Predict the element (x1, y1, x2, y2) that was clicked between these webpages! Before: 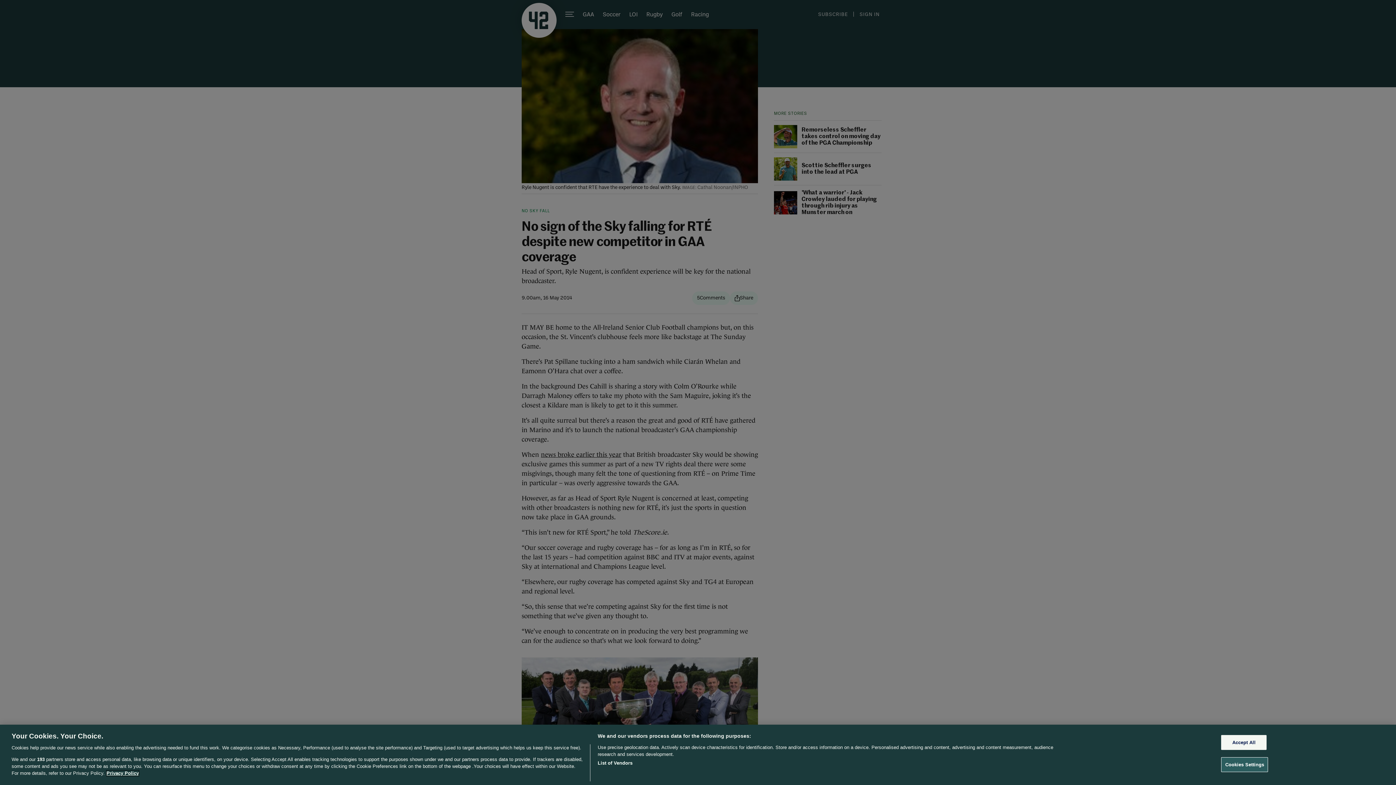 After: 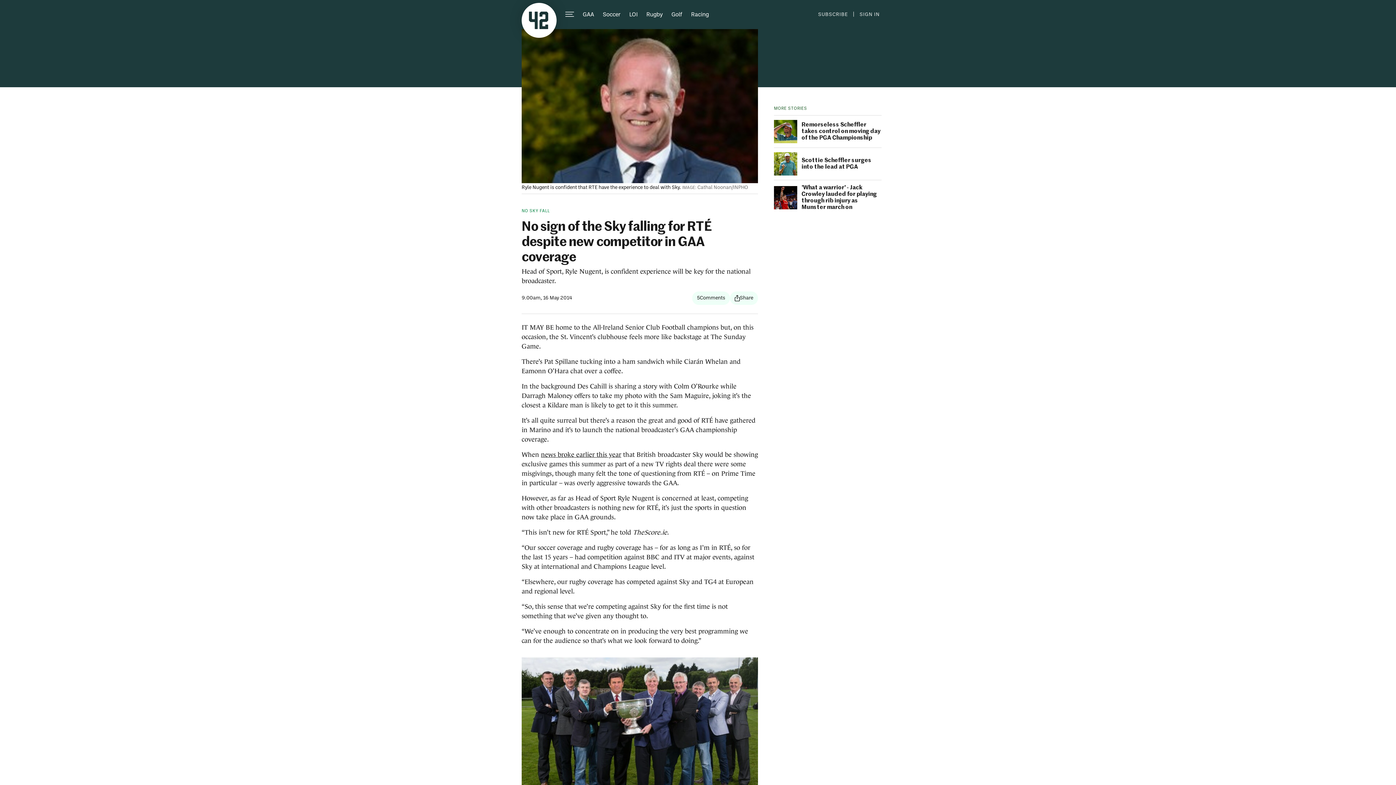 Action: bbox: (1221, 735, 1267, 750) label: Accept All